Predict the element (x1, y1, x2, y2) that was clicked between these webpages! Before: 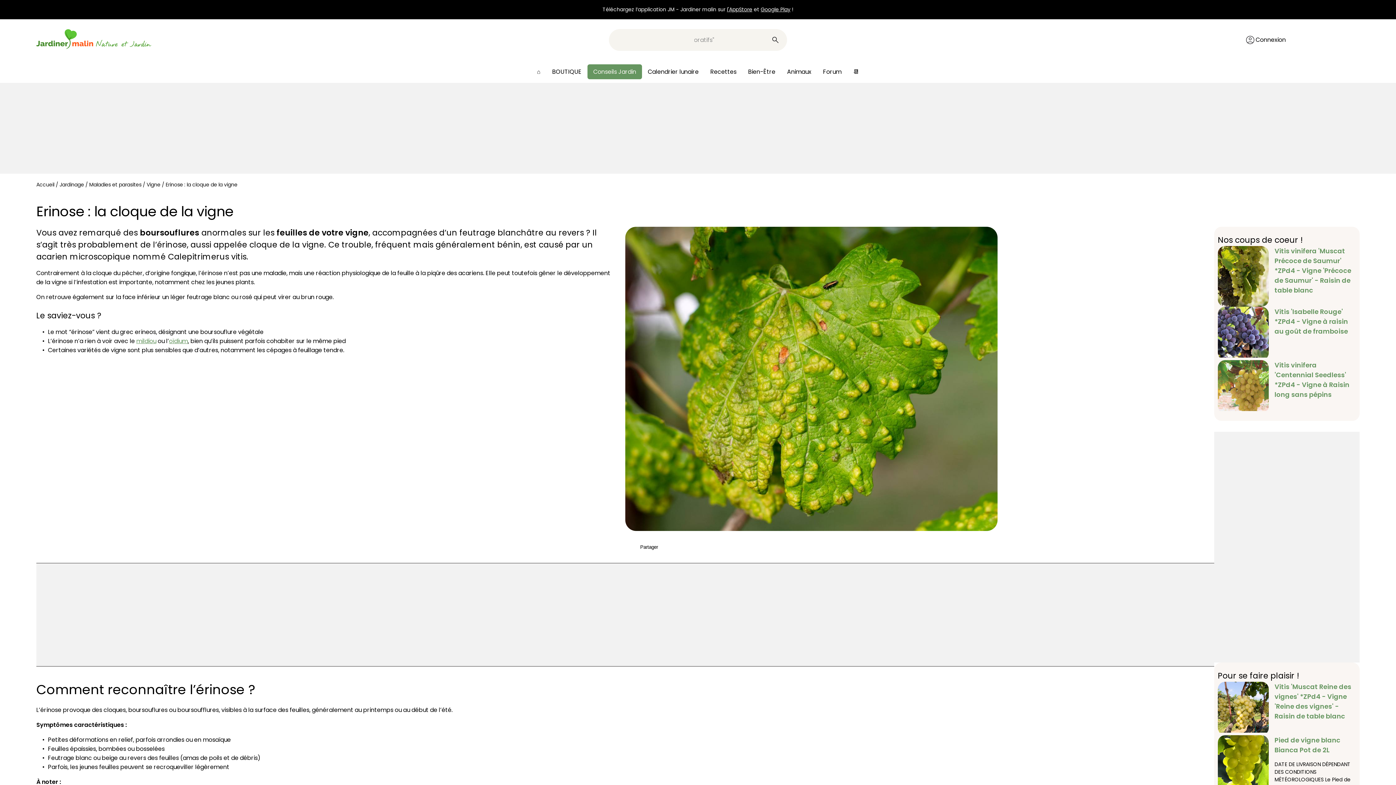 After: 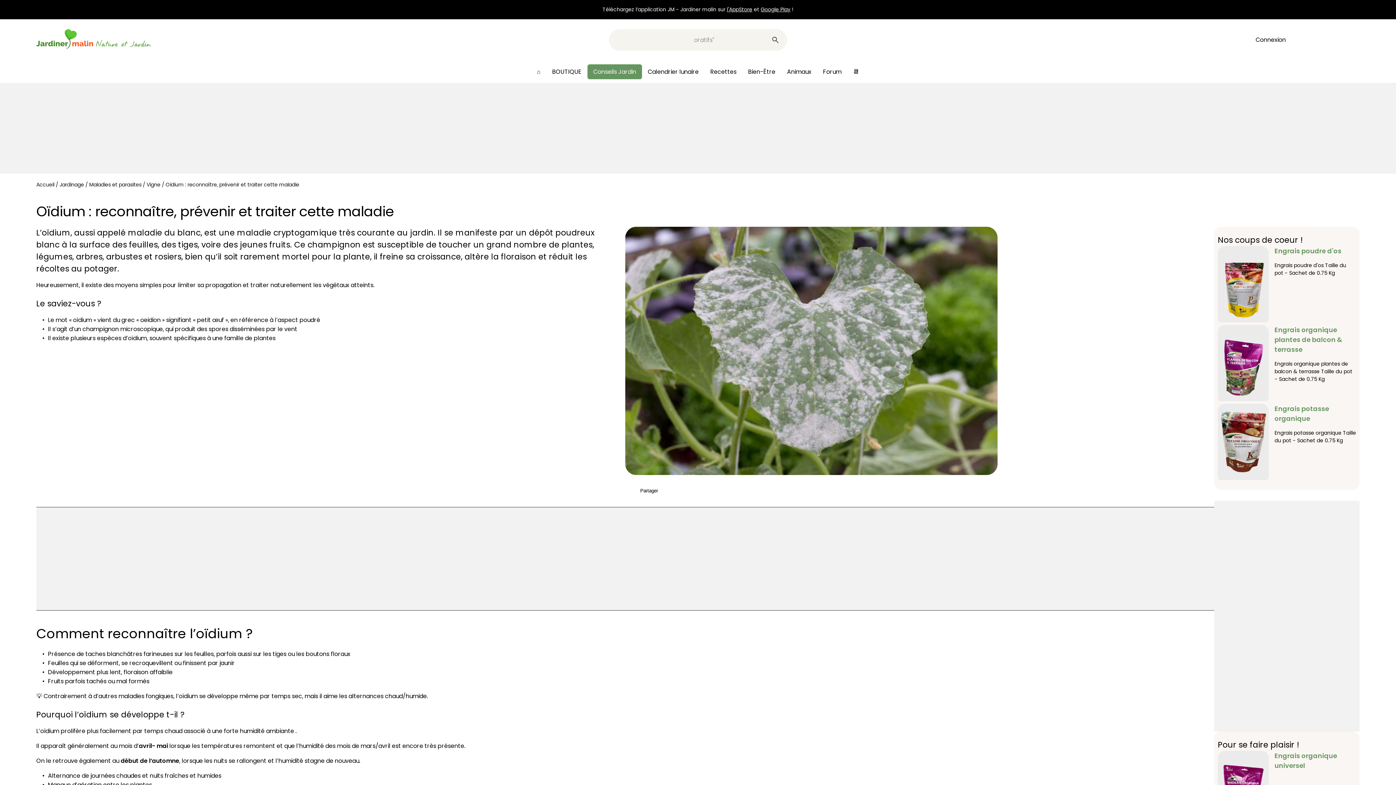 Action: label: oïdium bbox: (169, 337, 188, 345)